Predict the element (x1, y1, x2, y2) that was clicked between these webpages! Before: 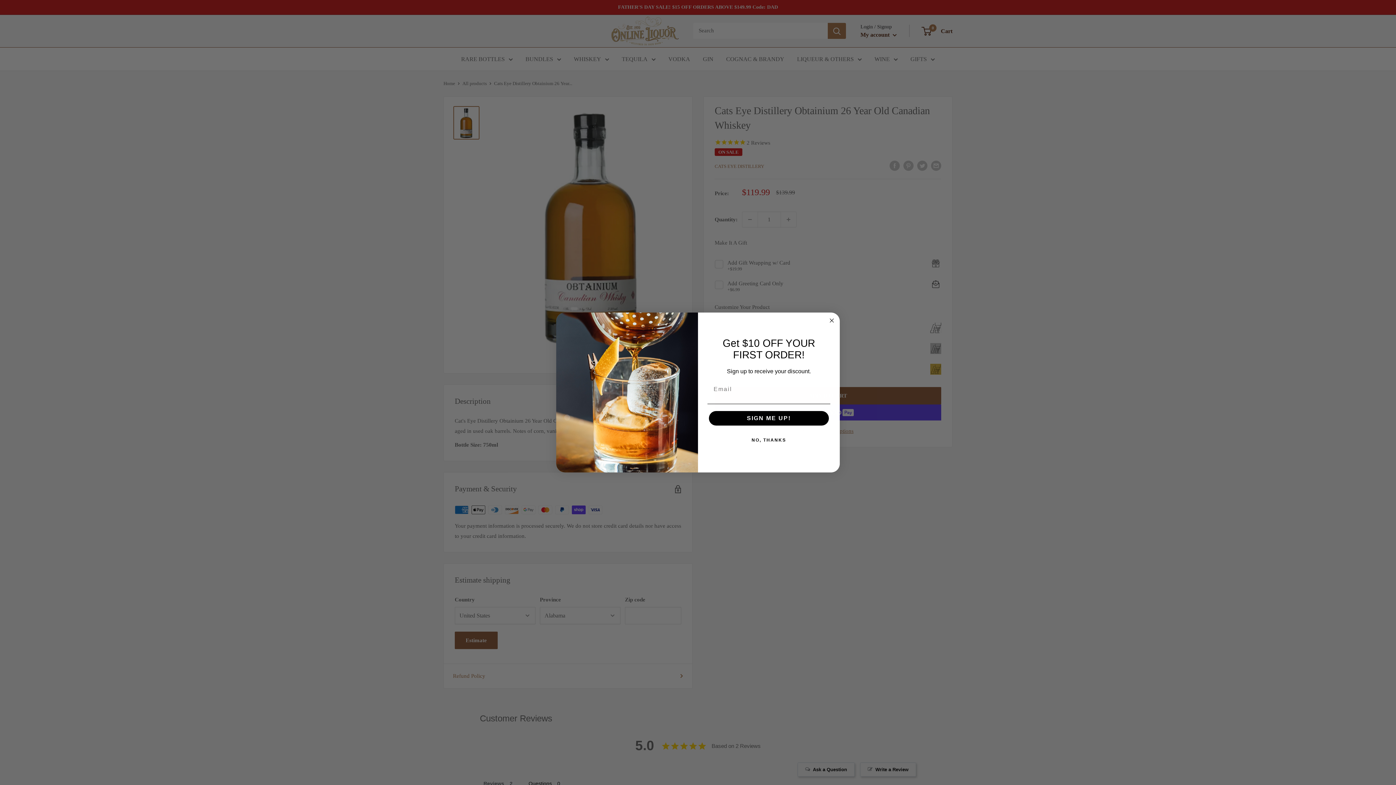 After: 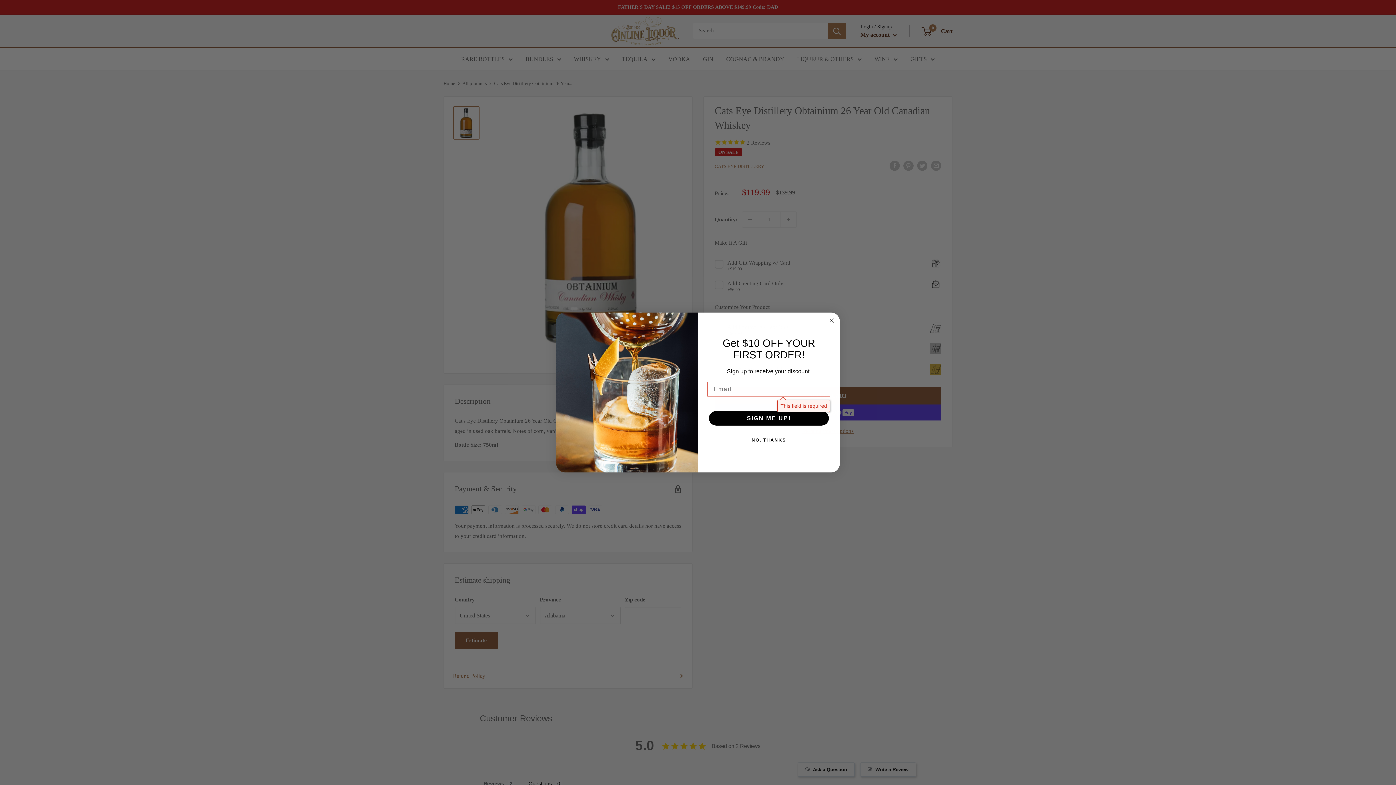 Action: label: SIGN ME UP! bbox: (709, 411, 829, 425)